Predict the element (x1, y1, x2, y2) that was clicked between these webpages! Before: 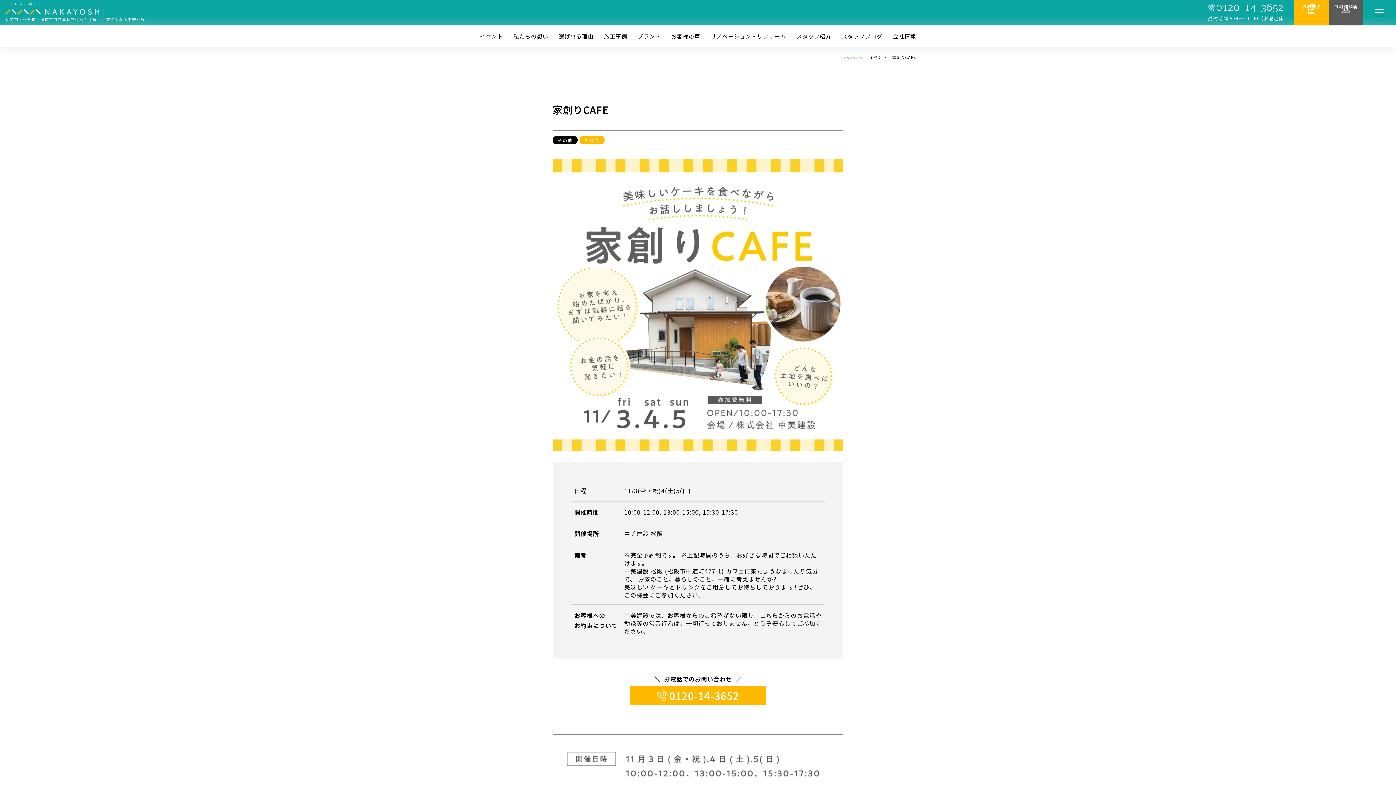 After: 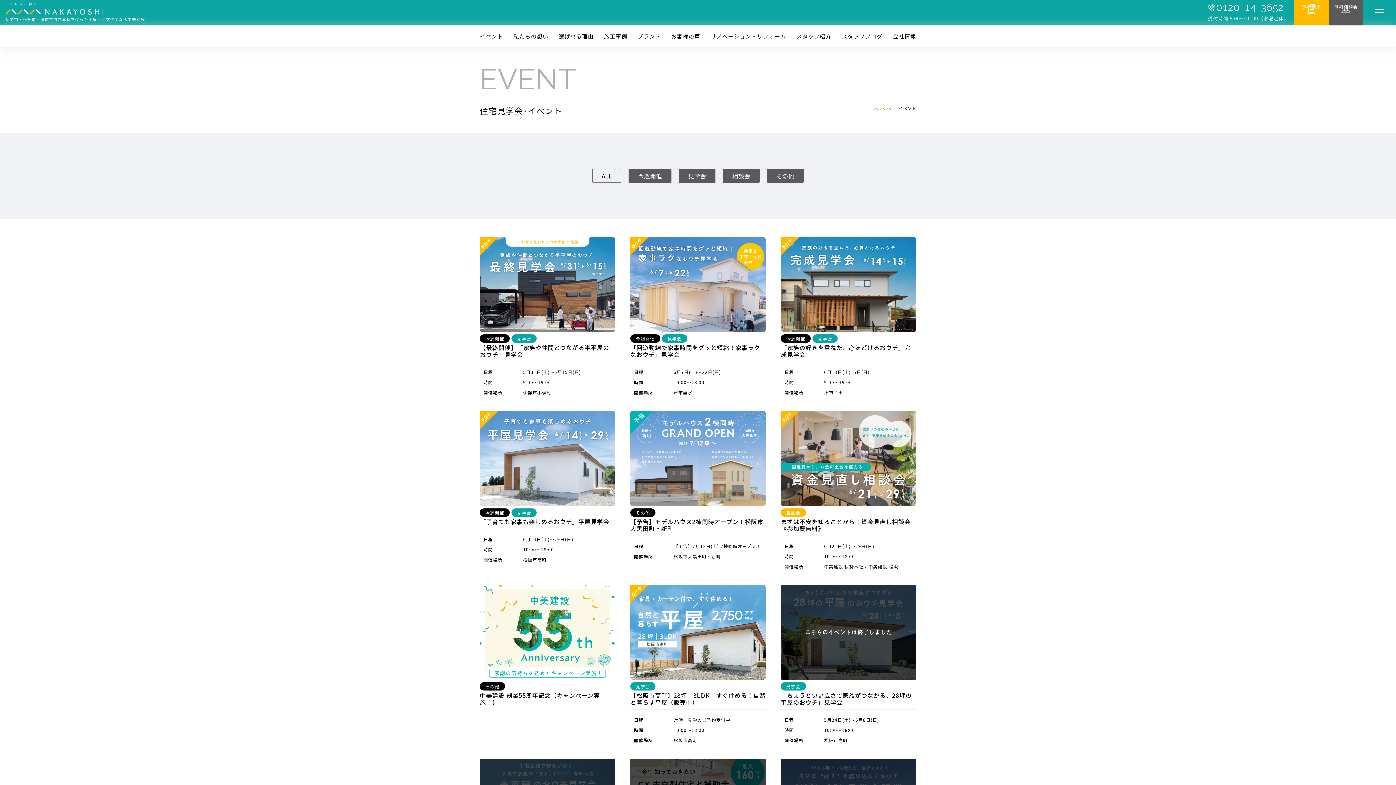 Action: label: イベント bbox: (868, 53, 886, 60)